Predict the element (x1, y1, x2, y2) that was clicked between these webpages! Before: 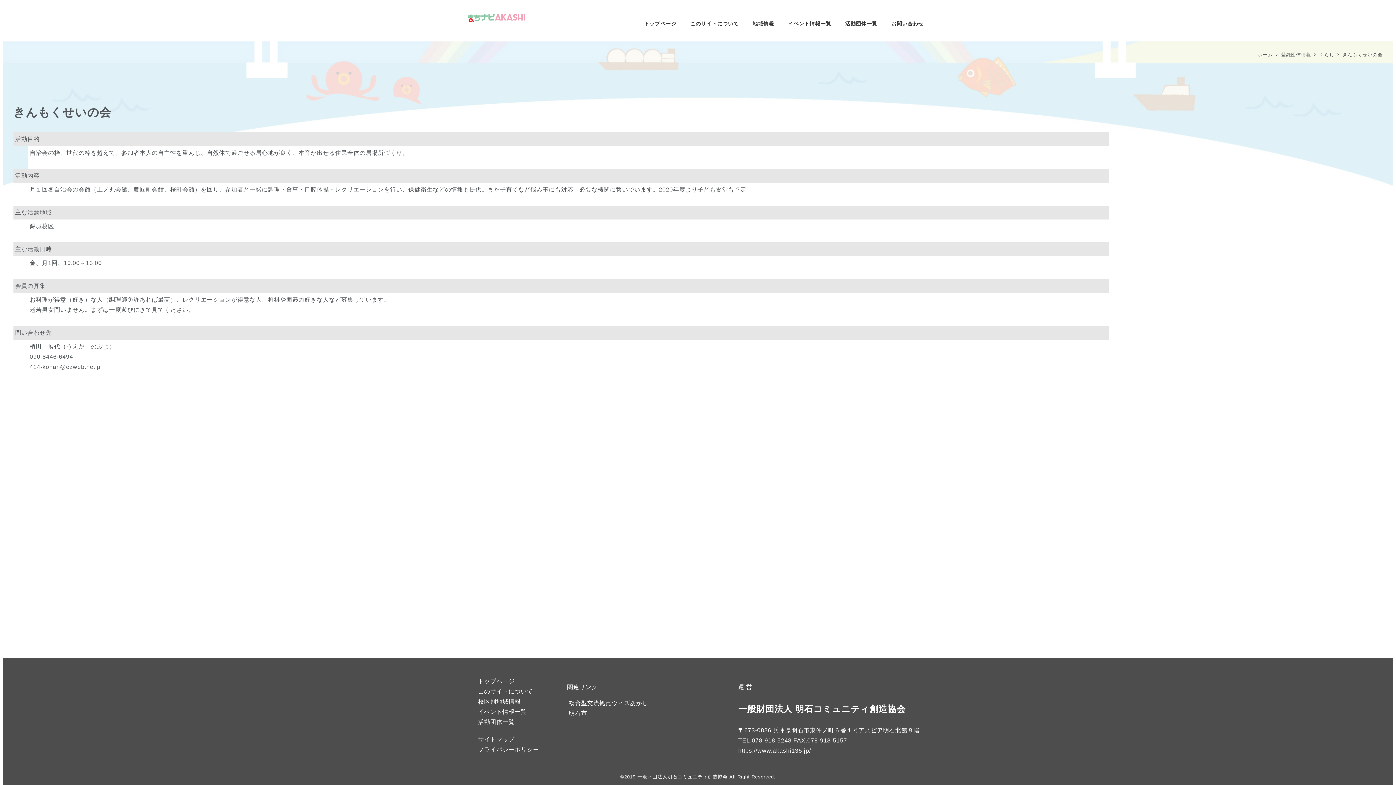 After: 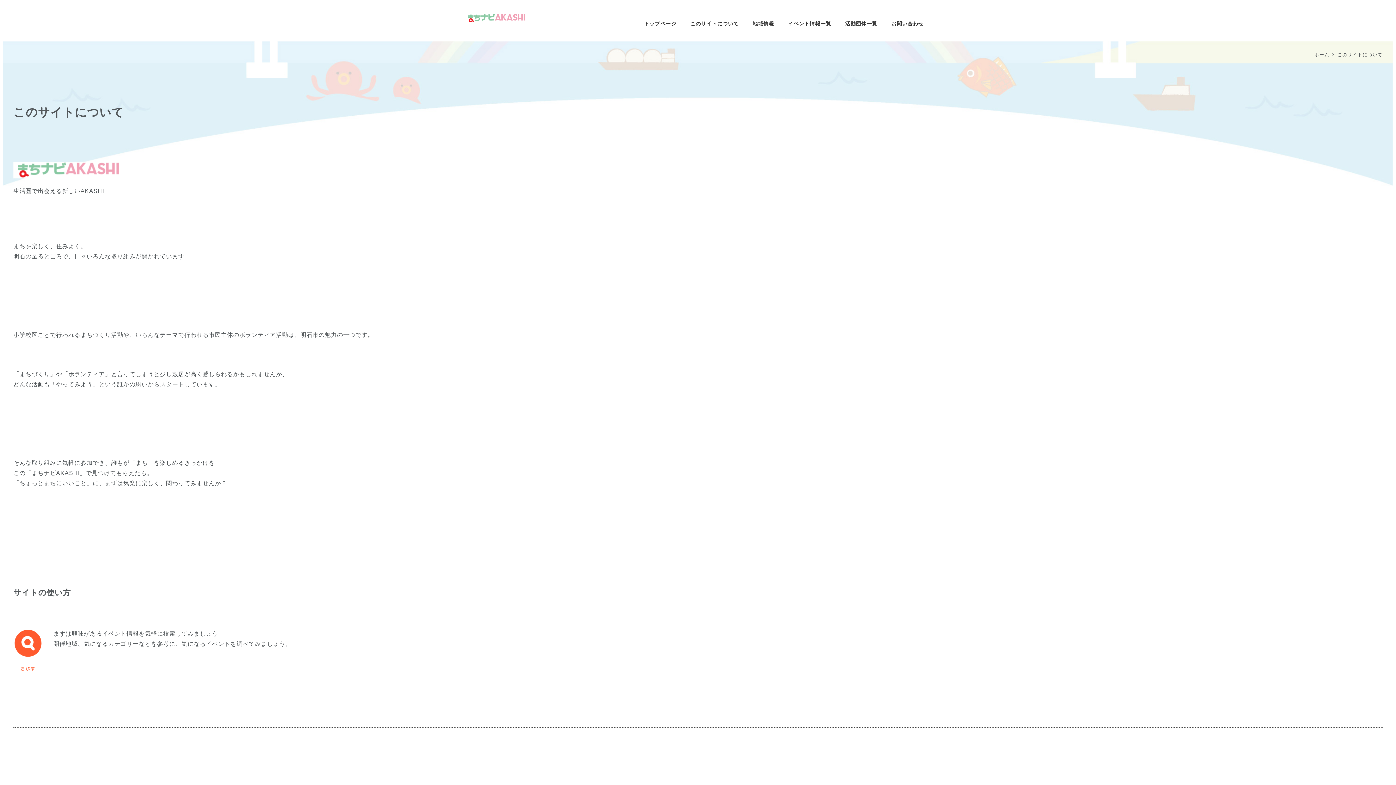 Action: label: このサイトについて bbox: (478, 688, 533, 694)